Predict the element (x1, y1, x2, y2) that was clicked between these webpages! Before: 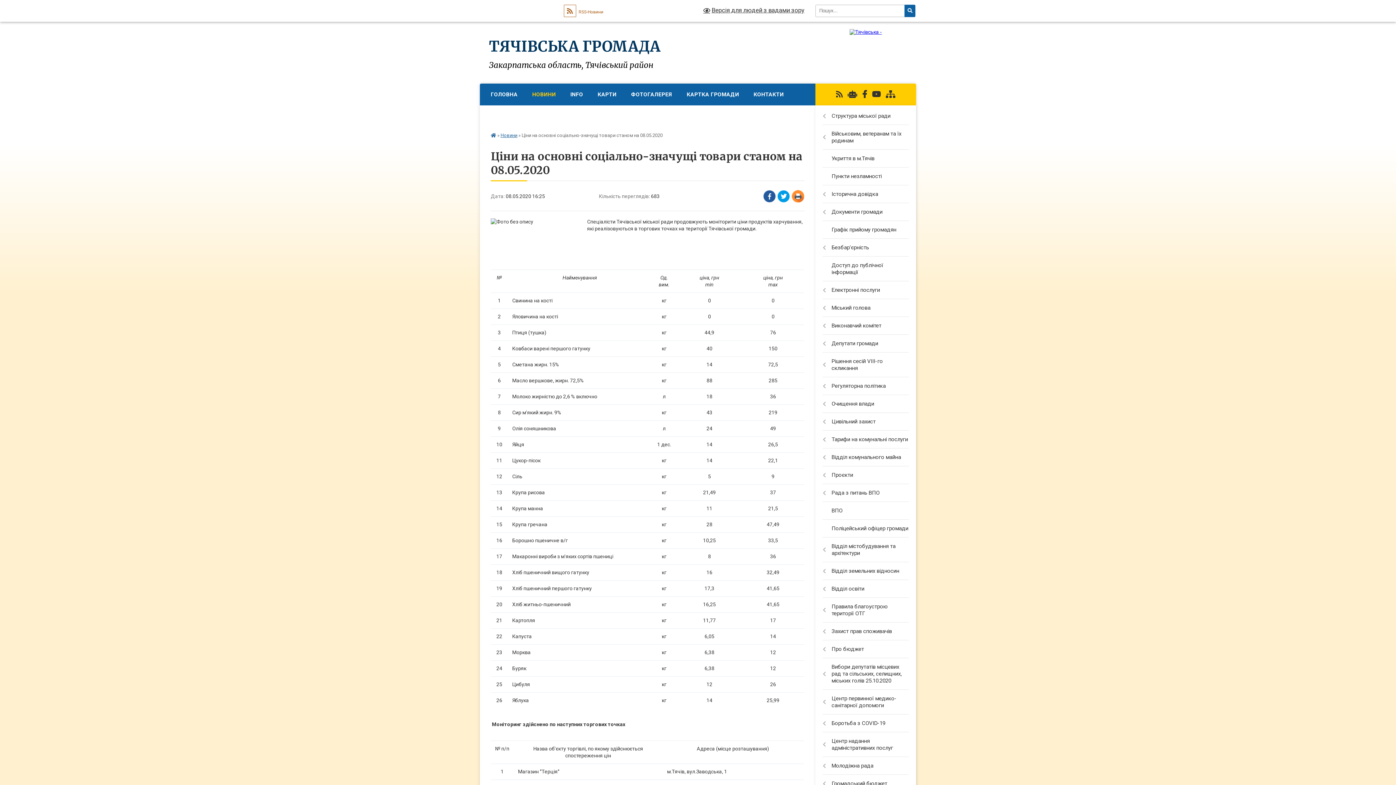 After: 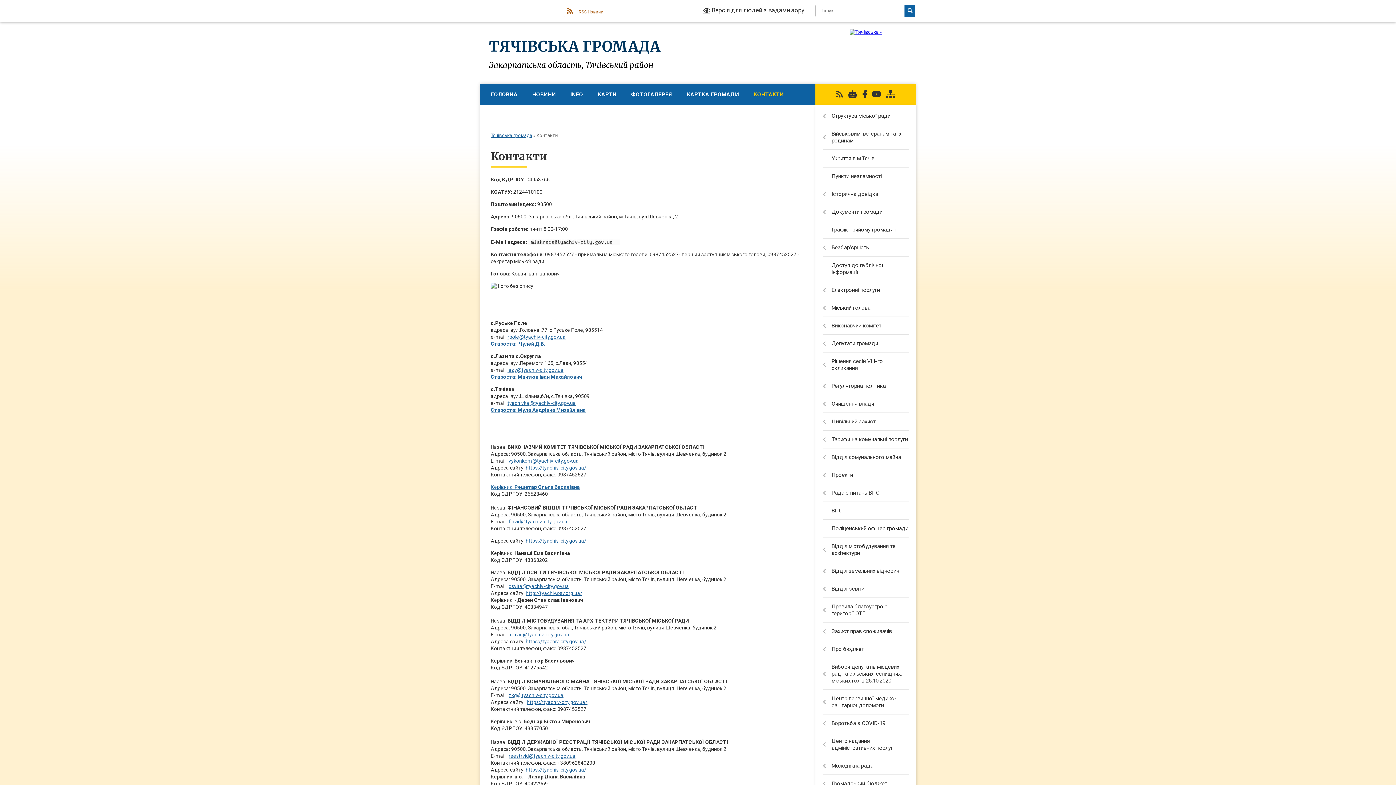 Action: bbox: (746, 83, 791, 105) label: КОНТАКТИ